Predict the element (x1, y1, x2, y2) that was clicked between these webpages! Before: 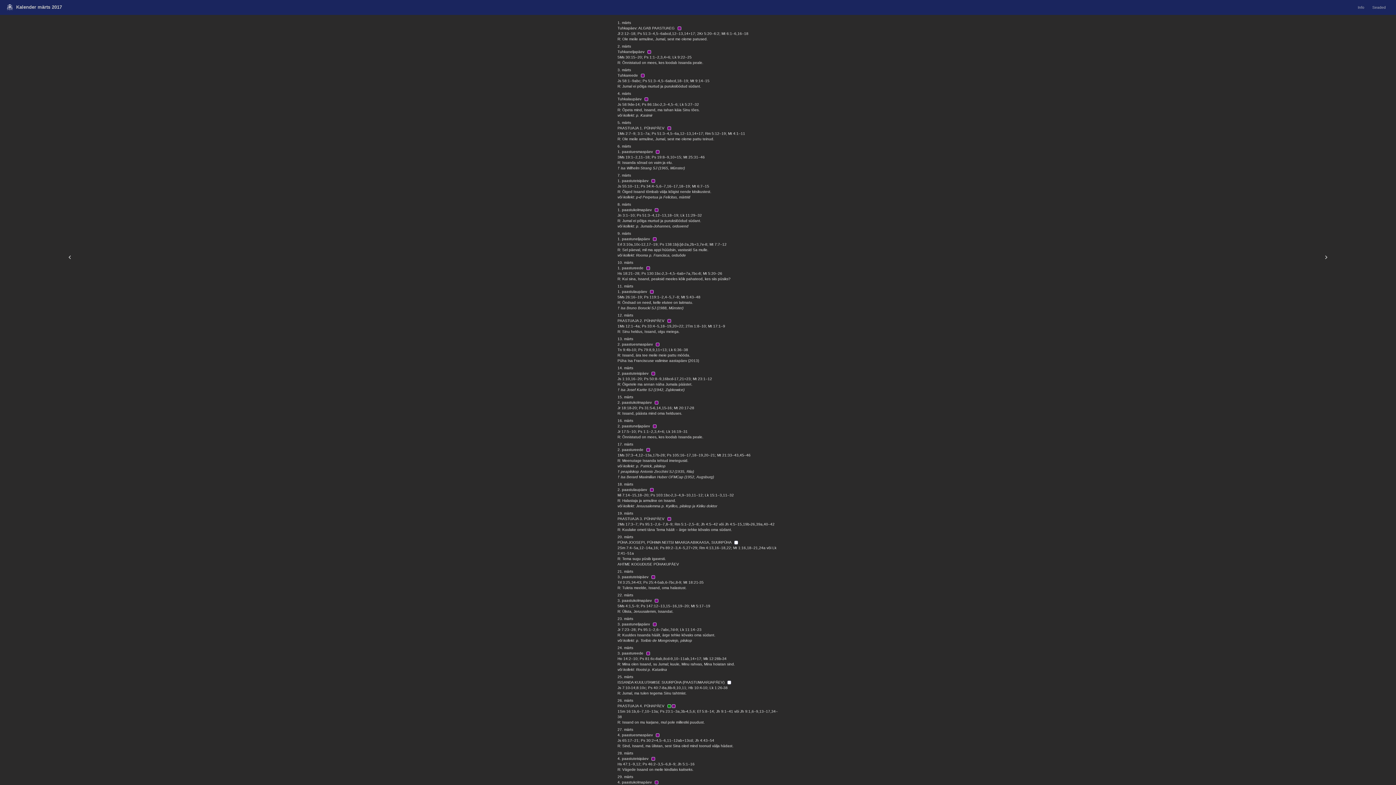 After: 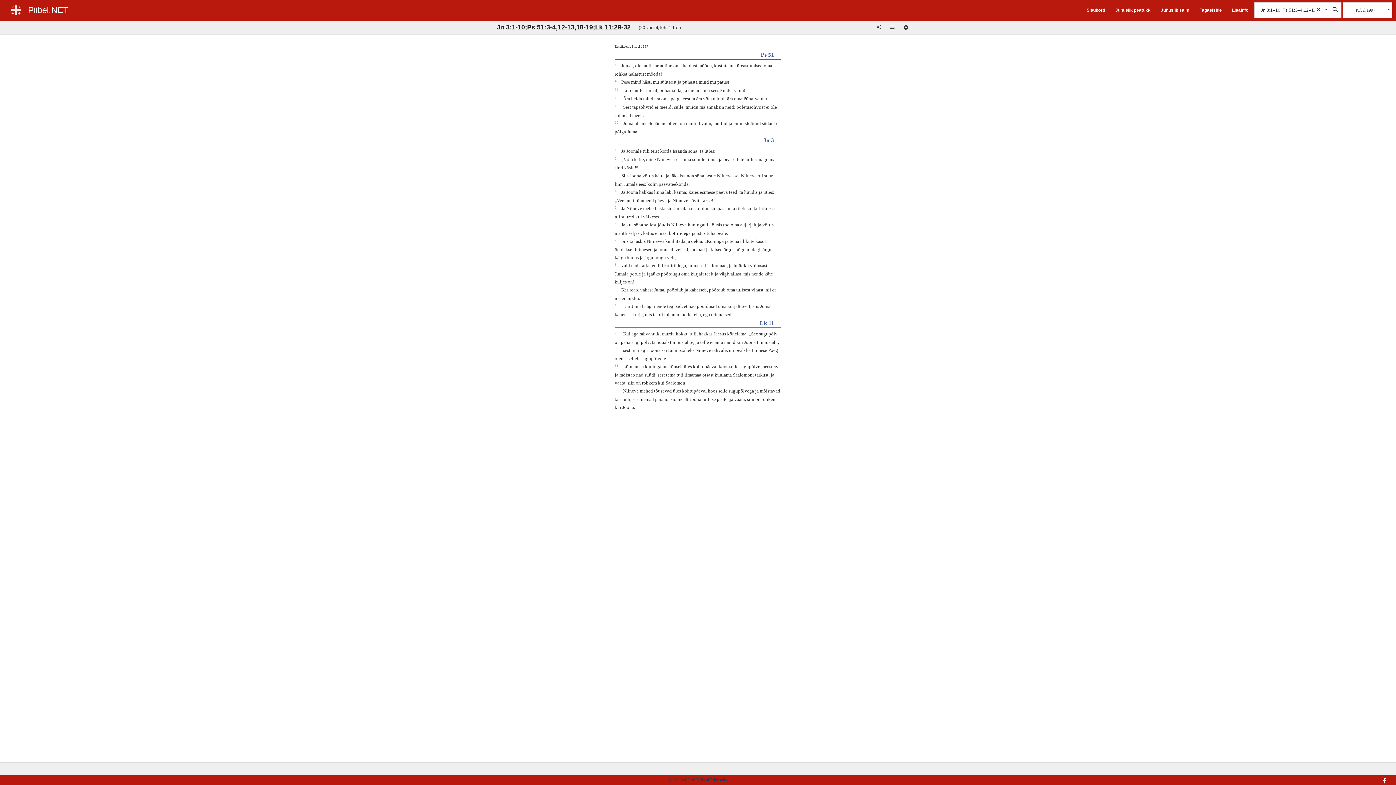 Action: label: 8. märts
1. paastukolmapäev   
Jn 3:1–10; Ps 51:3–4,12–13,18–19; Lk 11:29–32
R: Jumal ei põlga murtud ja purukslöödud südant.
või kollekt: p. Jumala-Johannes, orduvend bbox: (617, 201, 778, 229)